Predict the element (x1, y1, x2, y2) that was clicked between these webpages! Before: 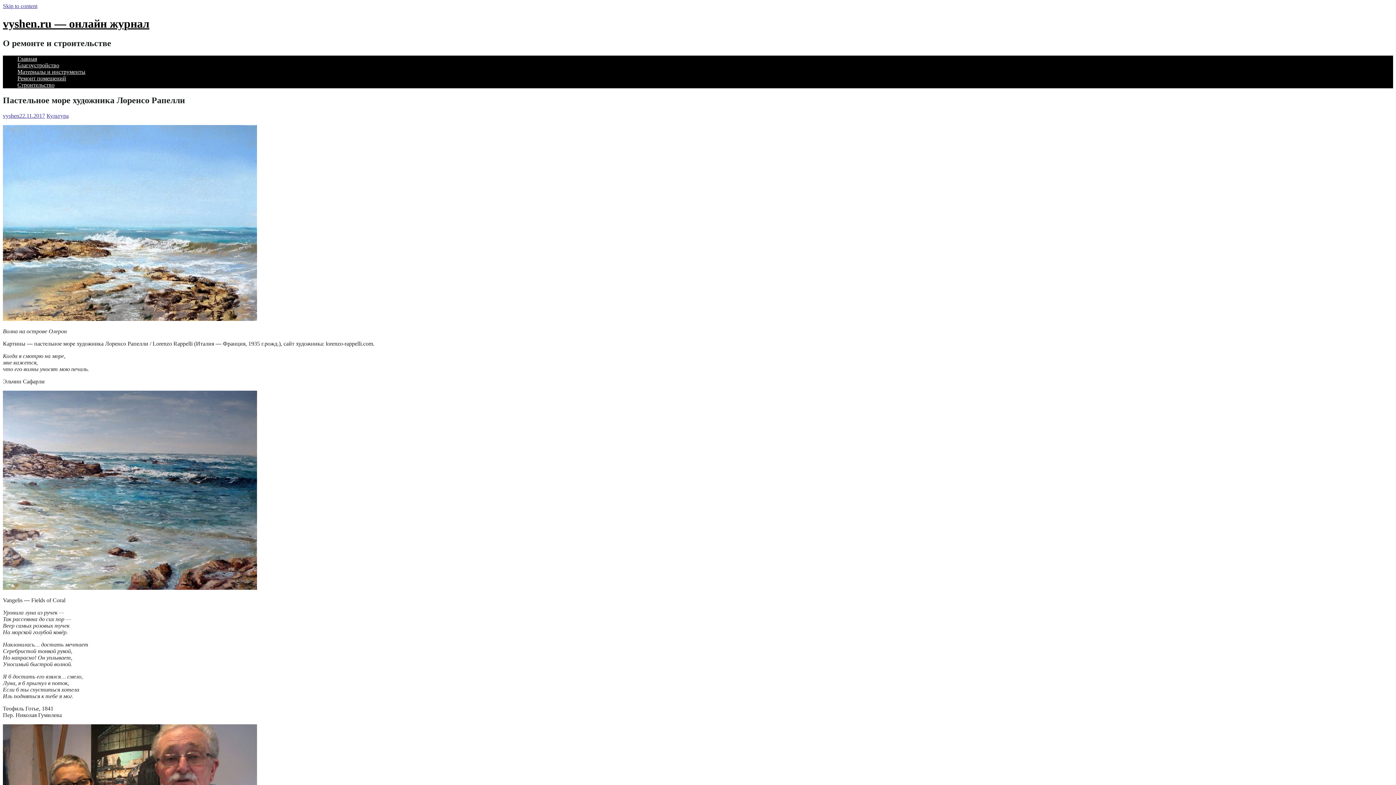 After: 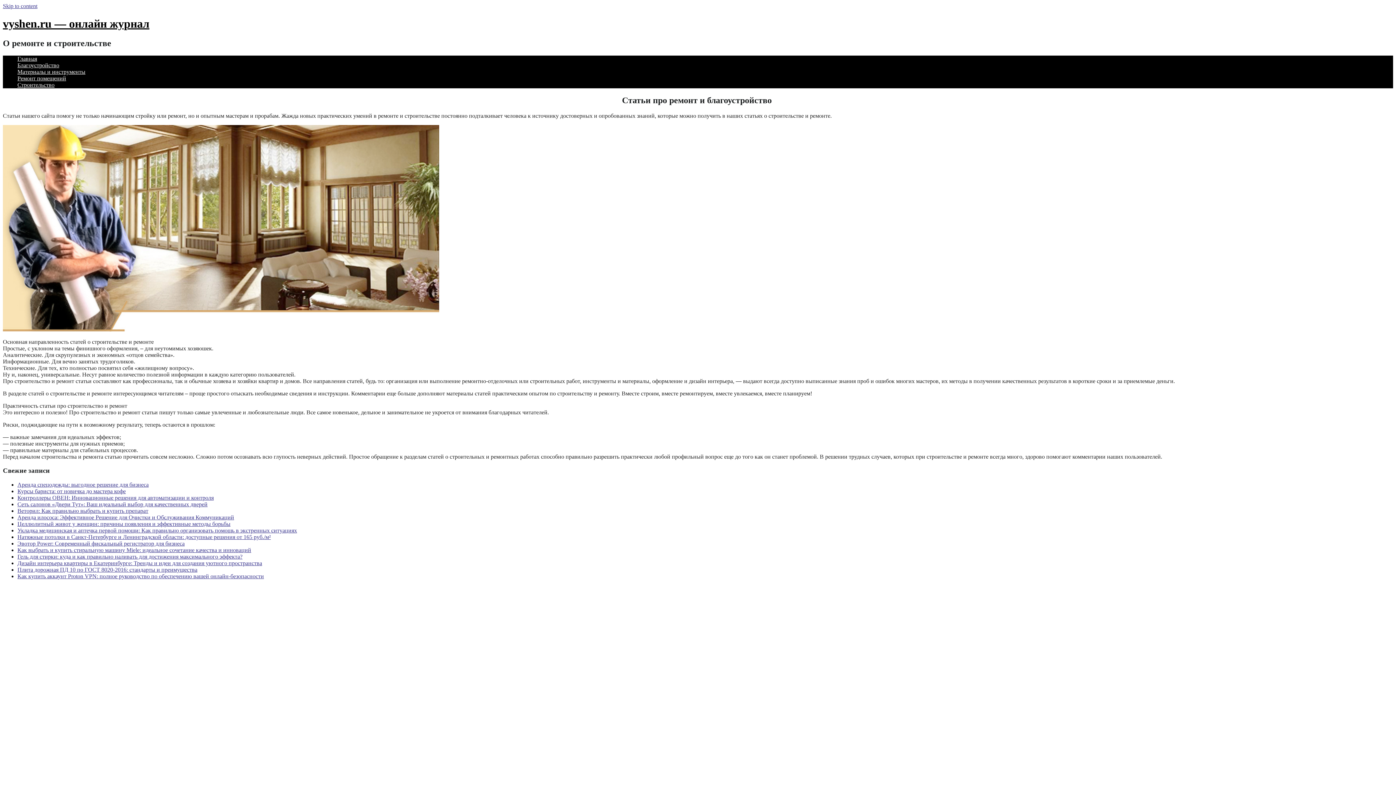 Action: bbox: (2, 17, 149, 30) label: vyshen.ru — онлайн журнал